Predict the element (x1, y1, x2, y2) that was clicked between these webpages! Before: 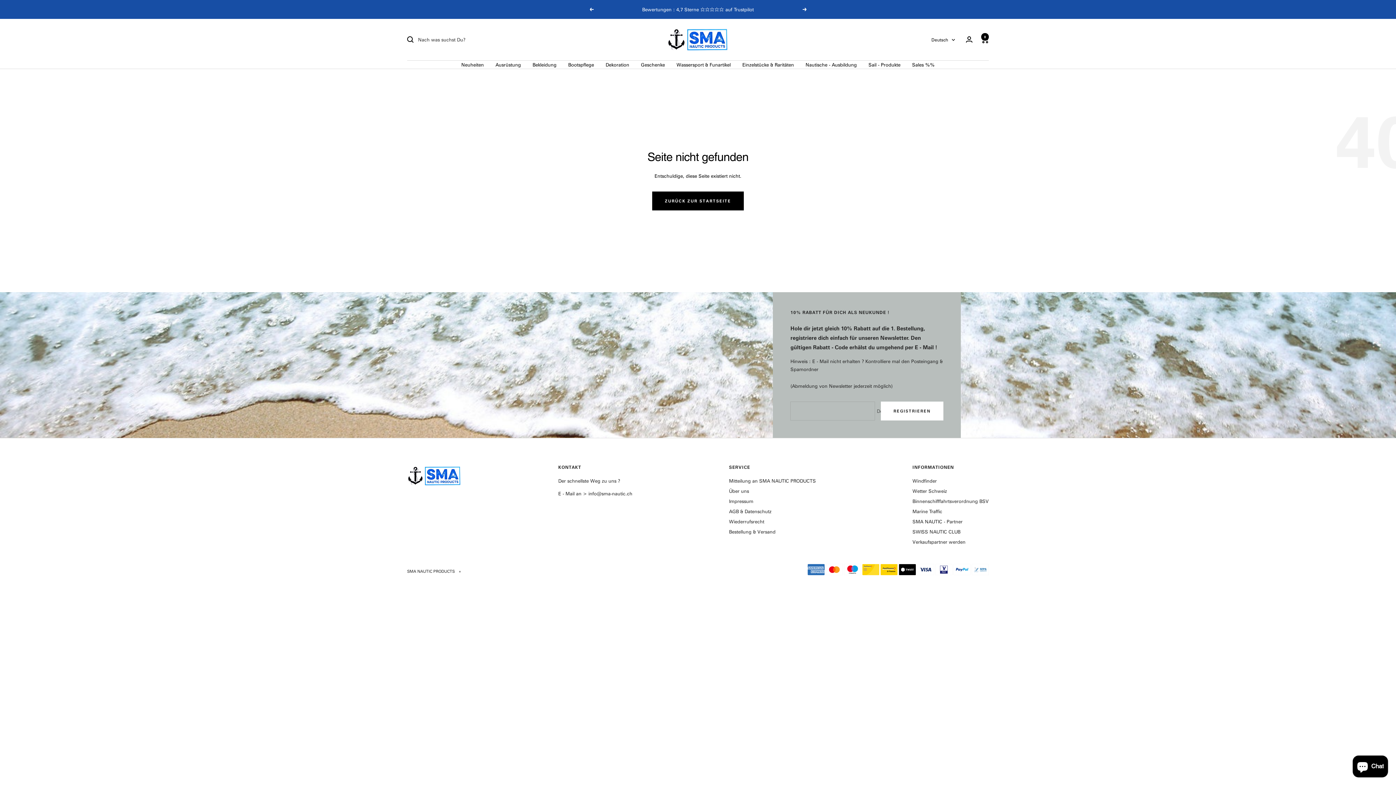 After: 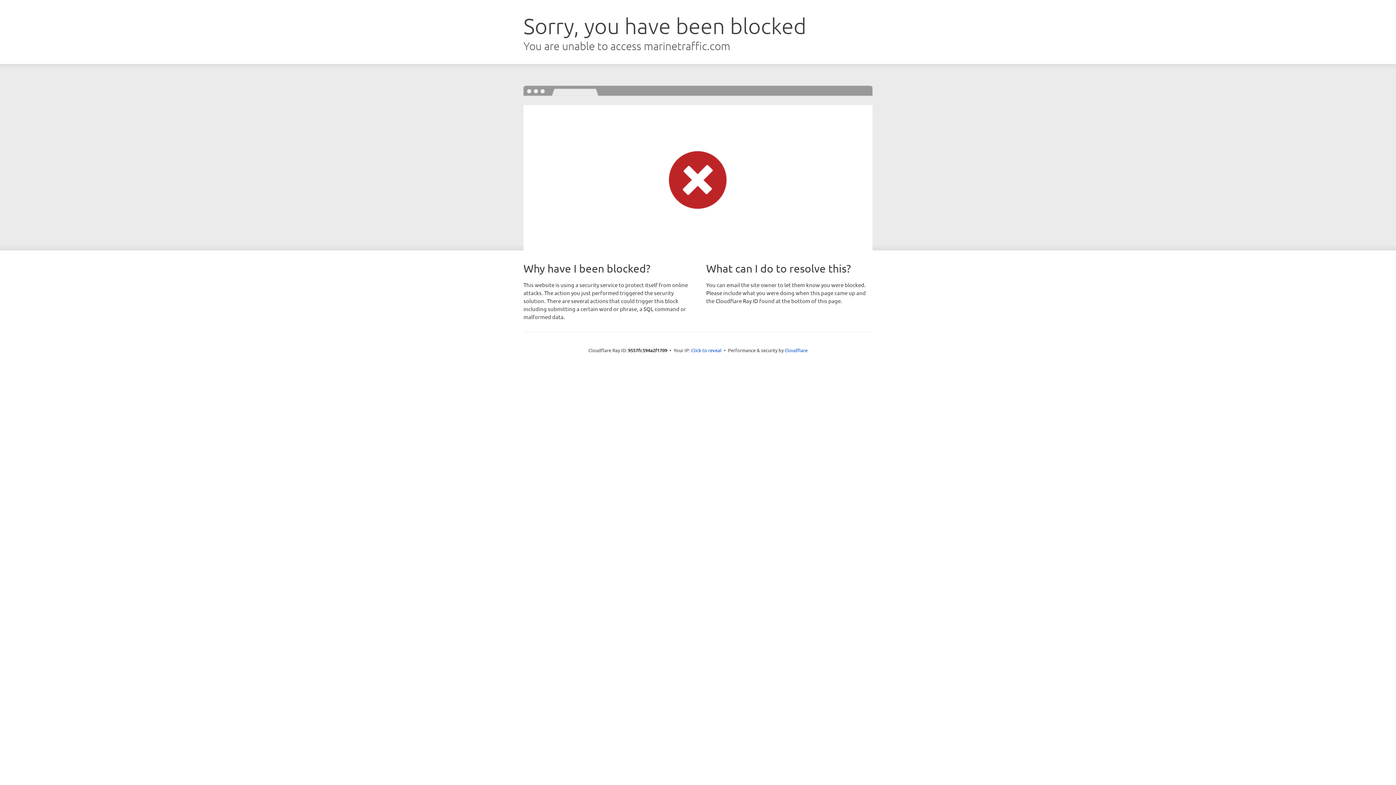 Action: bbox: (912, 507, 942, 515) label: Marine Traffic